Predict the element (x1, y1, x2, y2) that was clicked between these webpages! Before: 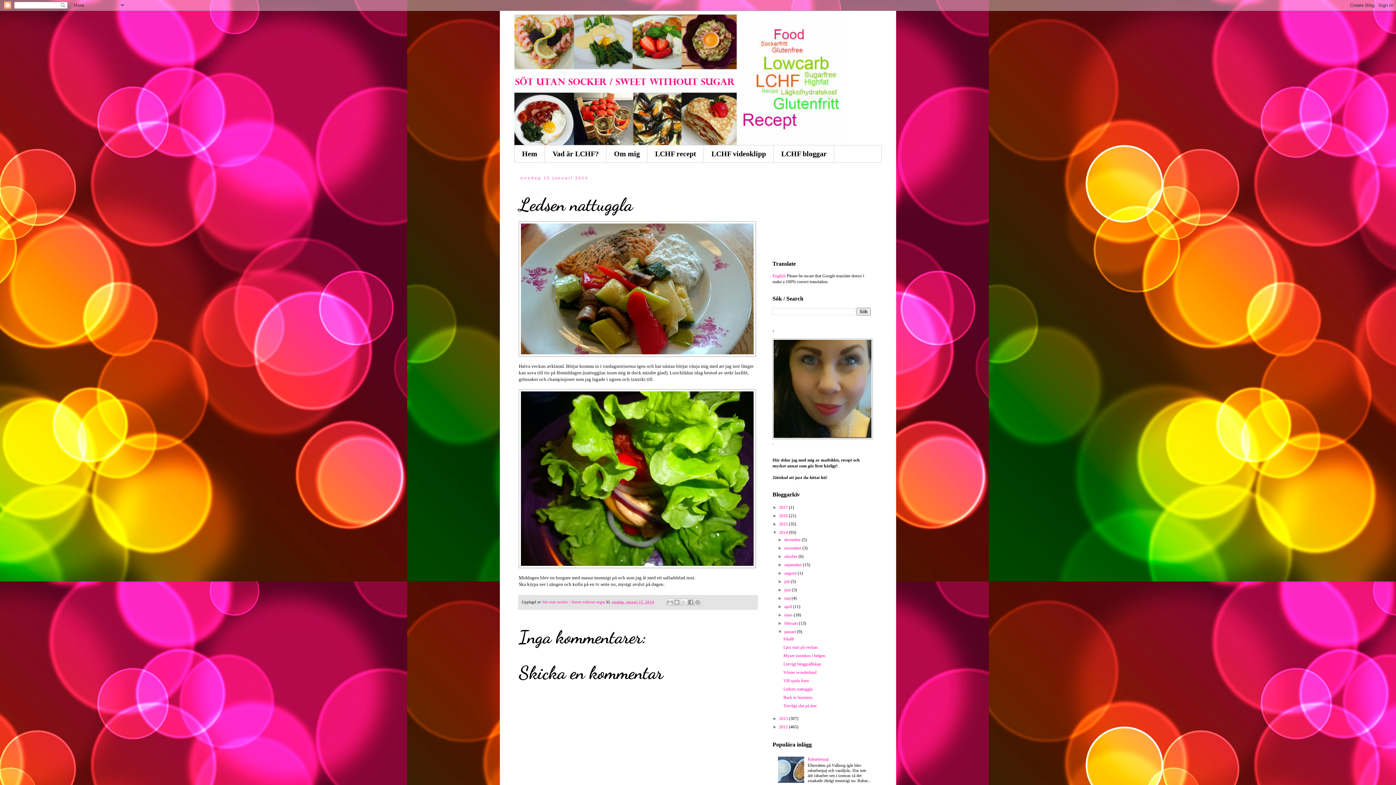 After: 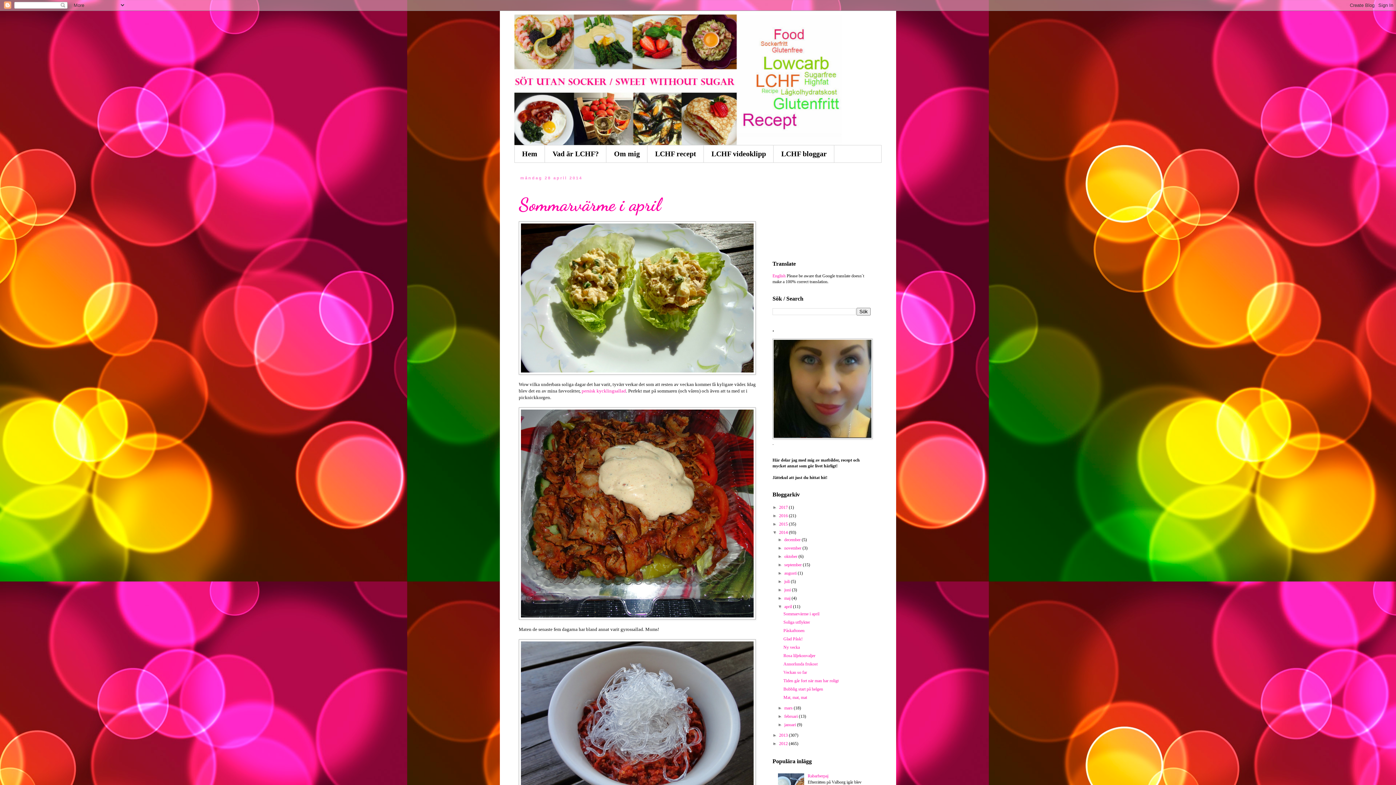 Action: bbox: (784, 604, 793, 609) label: april 